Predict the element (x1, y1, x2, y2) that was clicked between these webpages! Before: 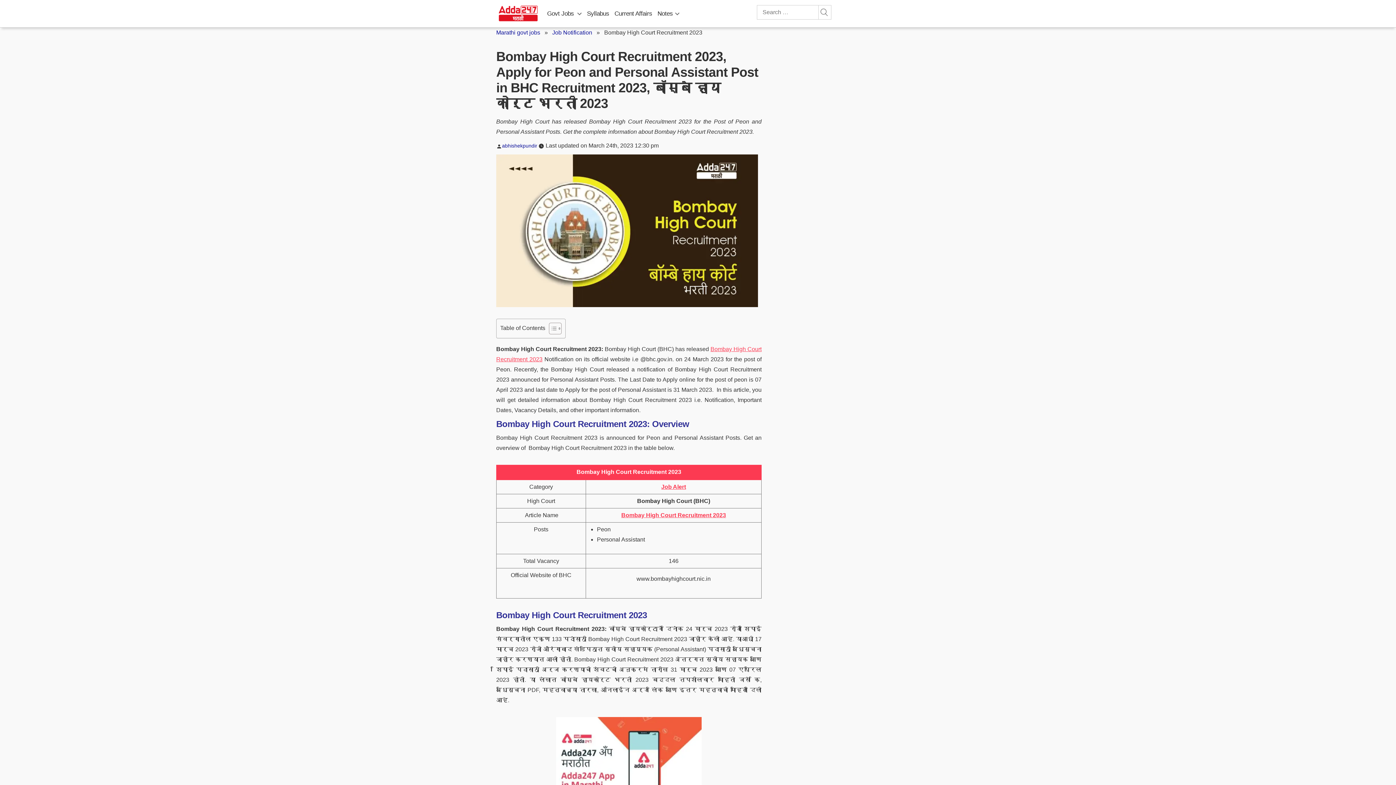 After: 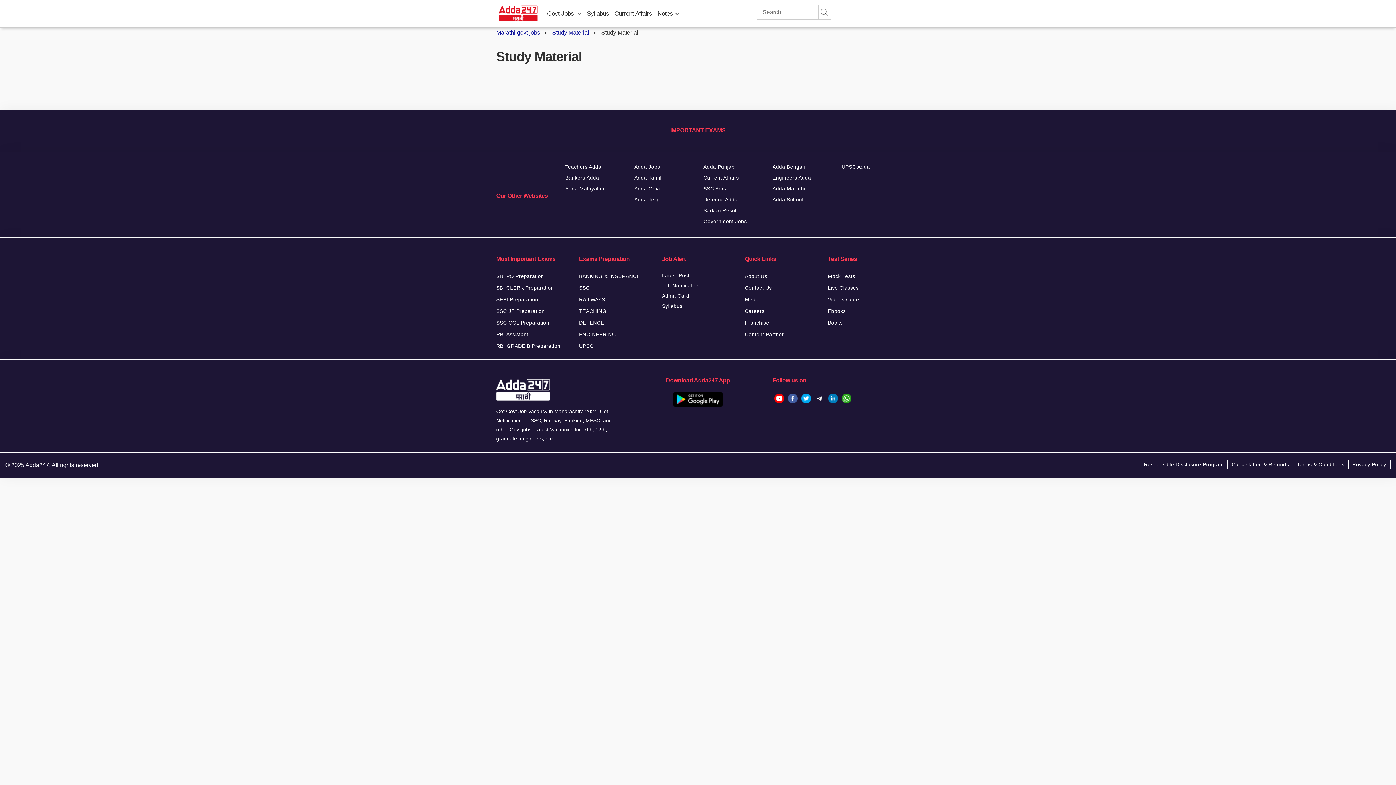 Action: bbox: (657, 0, 673, 27) label: Notes